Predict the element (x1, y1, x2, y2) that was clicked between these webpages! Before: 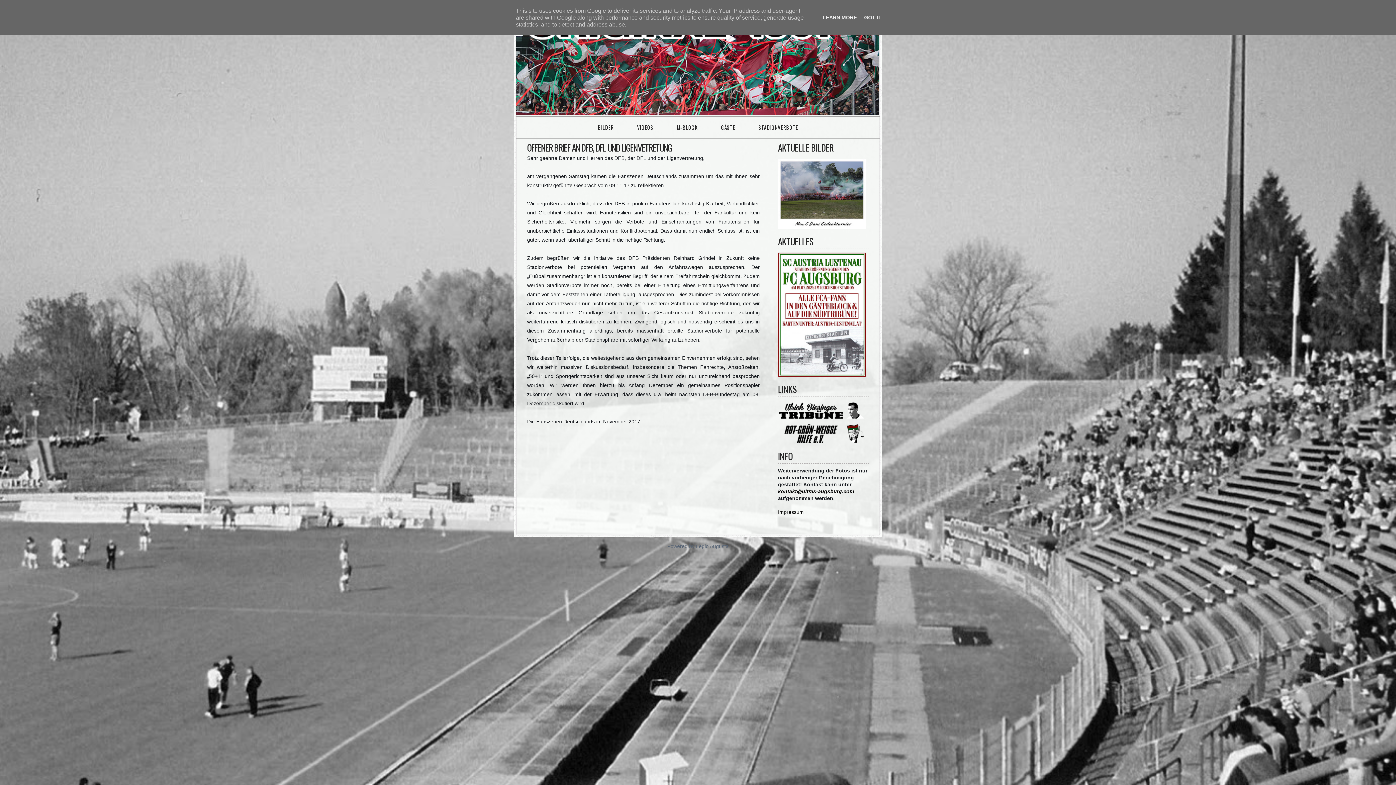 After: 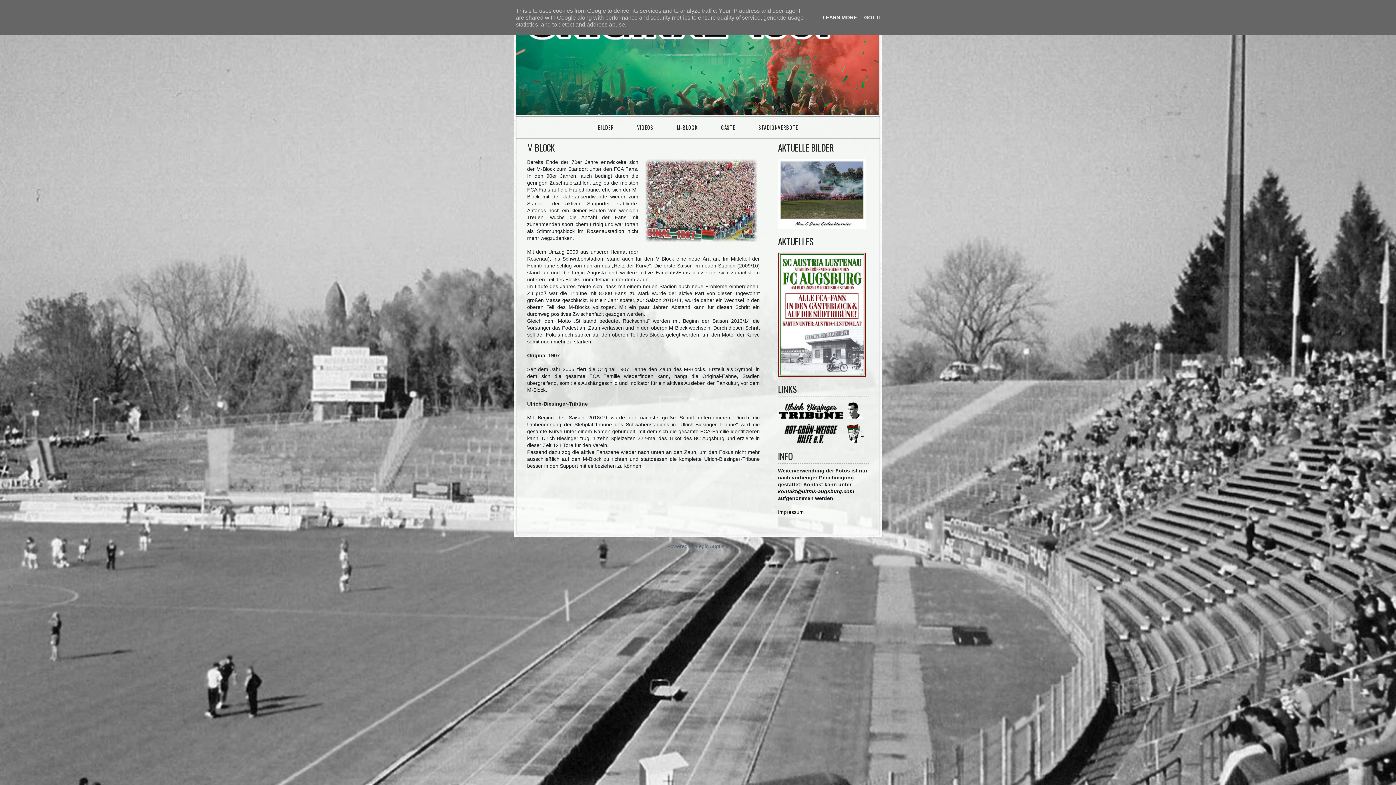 Action: label: M-BLOCK bbox: (666, 120, 708, 134)